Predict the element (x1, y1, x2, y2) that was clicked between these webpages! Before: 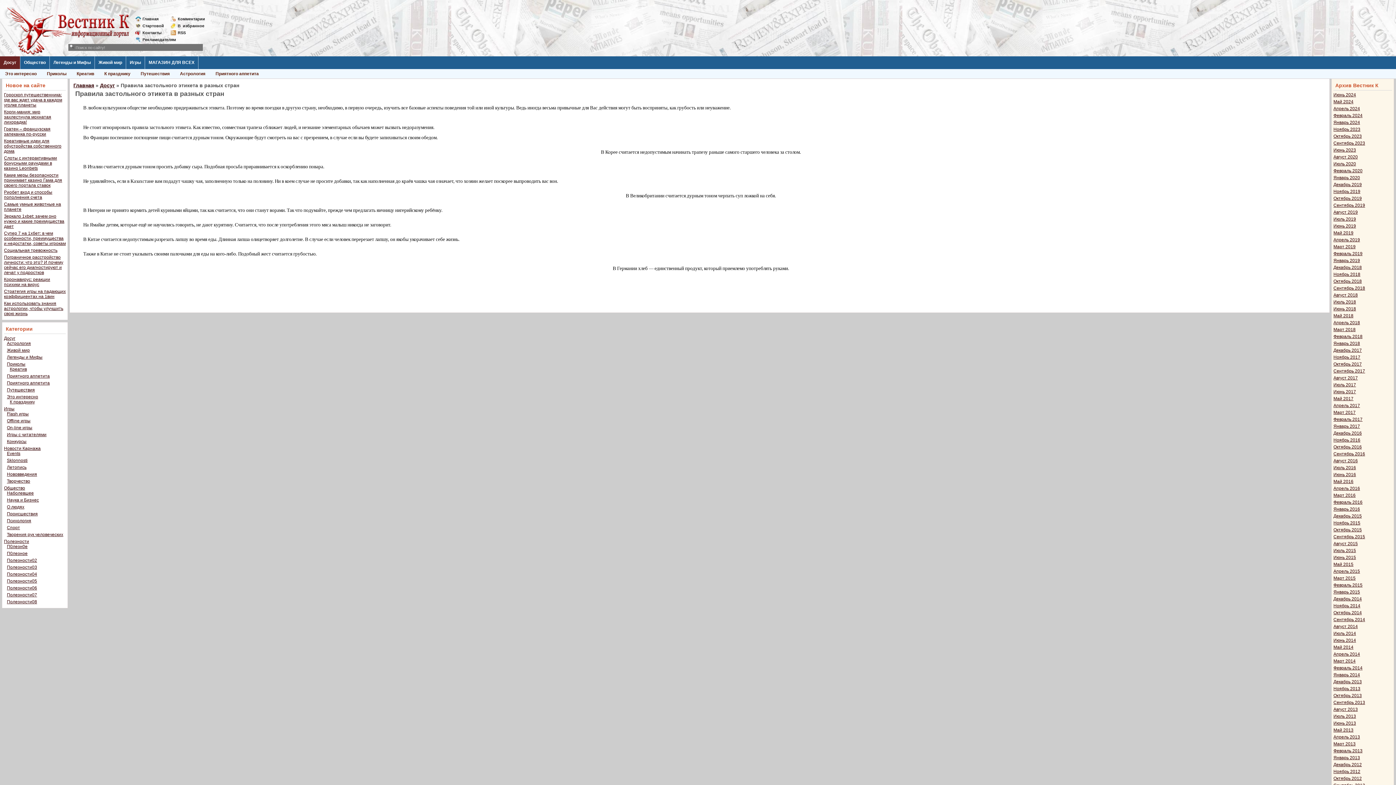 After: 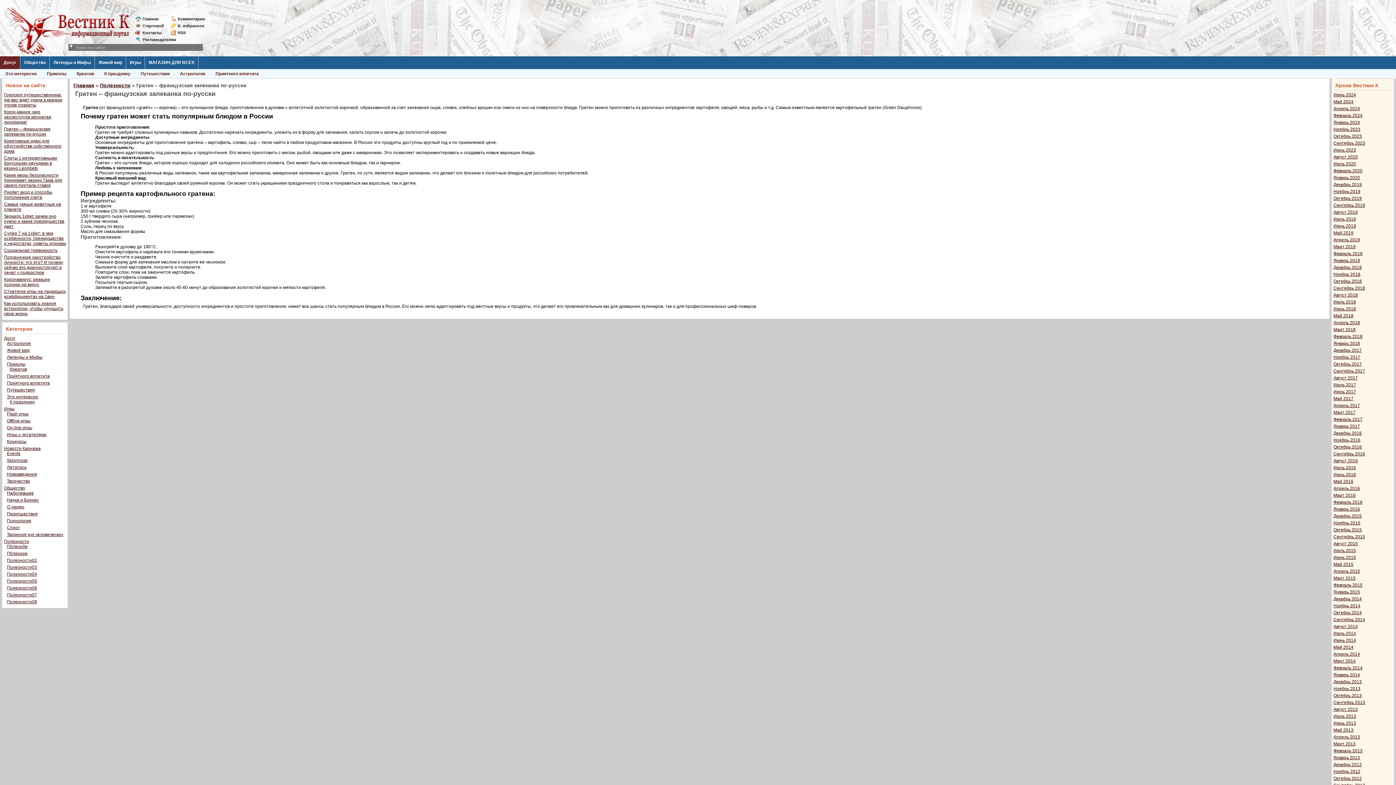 Action: bbox: (4, 126, 50, 136) label: Гратен – французская запеканка по-русски